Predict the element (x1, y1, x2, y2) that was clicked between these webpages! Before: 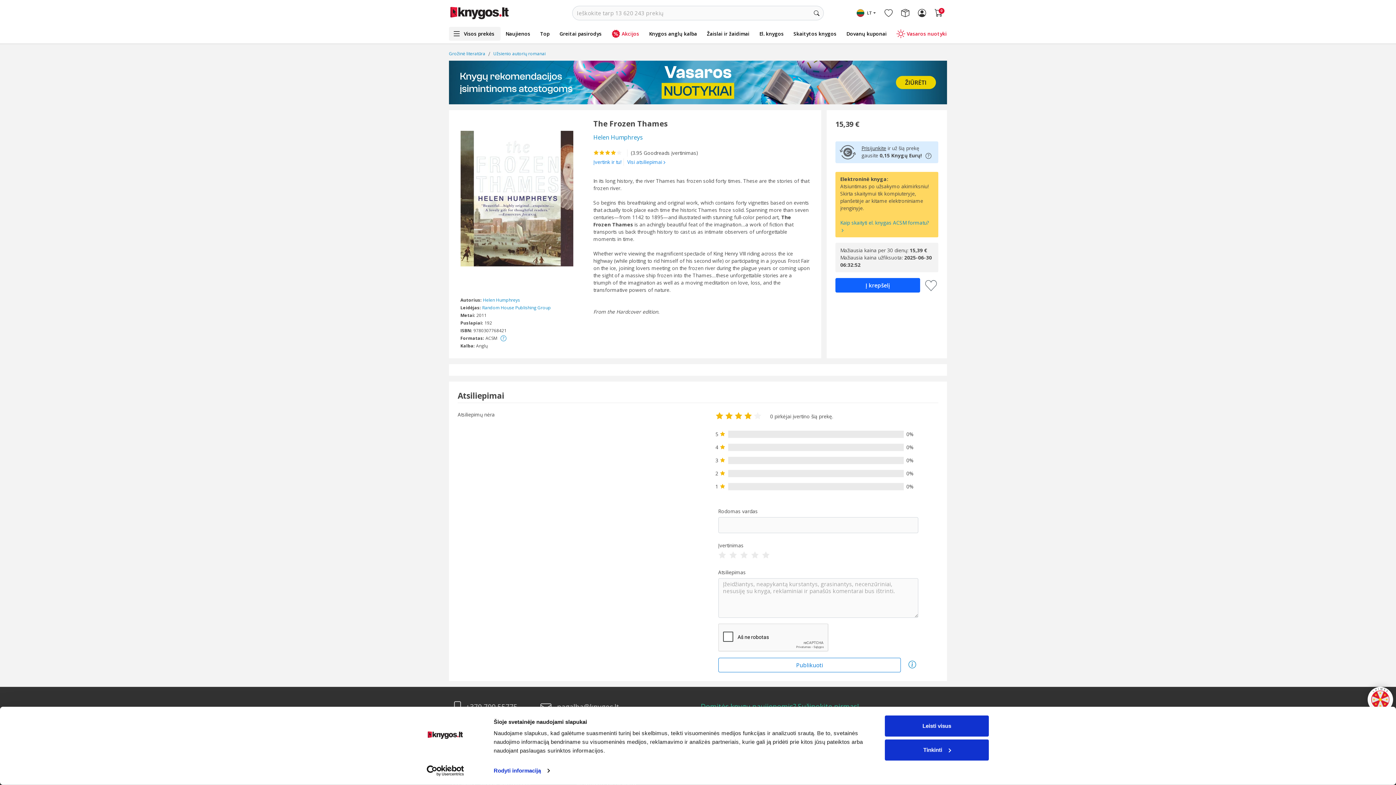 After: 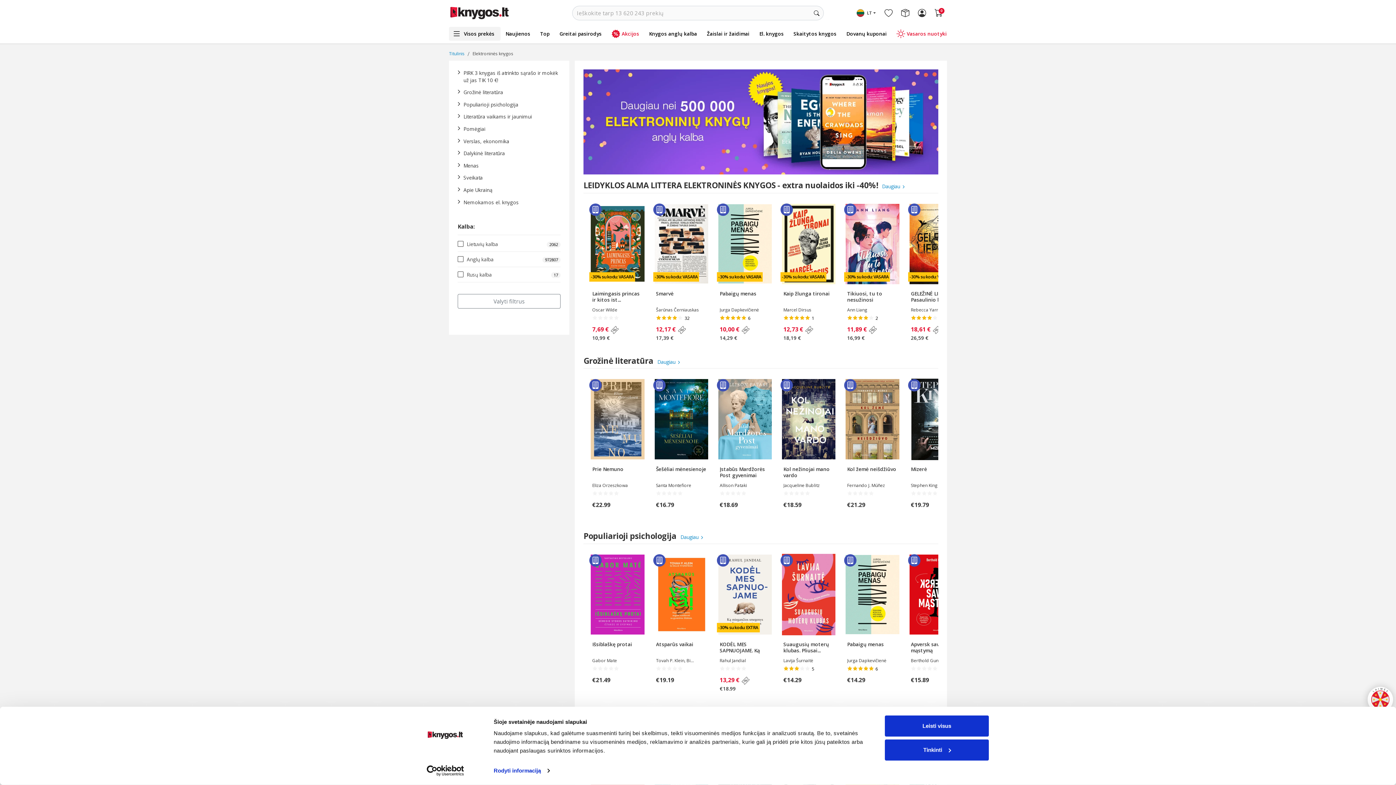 Action: bbox: (754, 27, 788, 40) label: El. knygos